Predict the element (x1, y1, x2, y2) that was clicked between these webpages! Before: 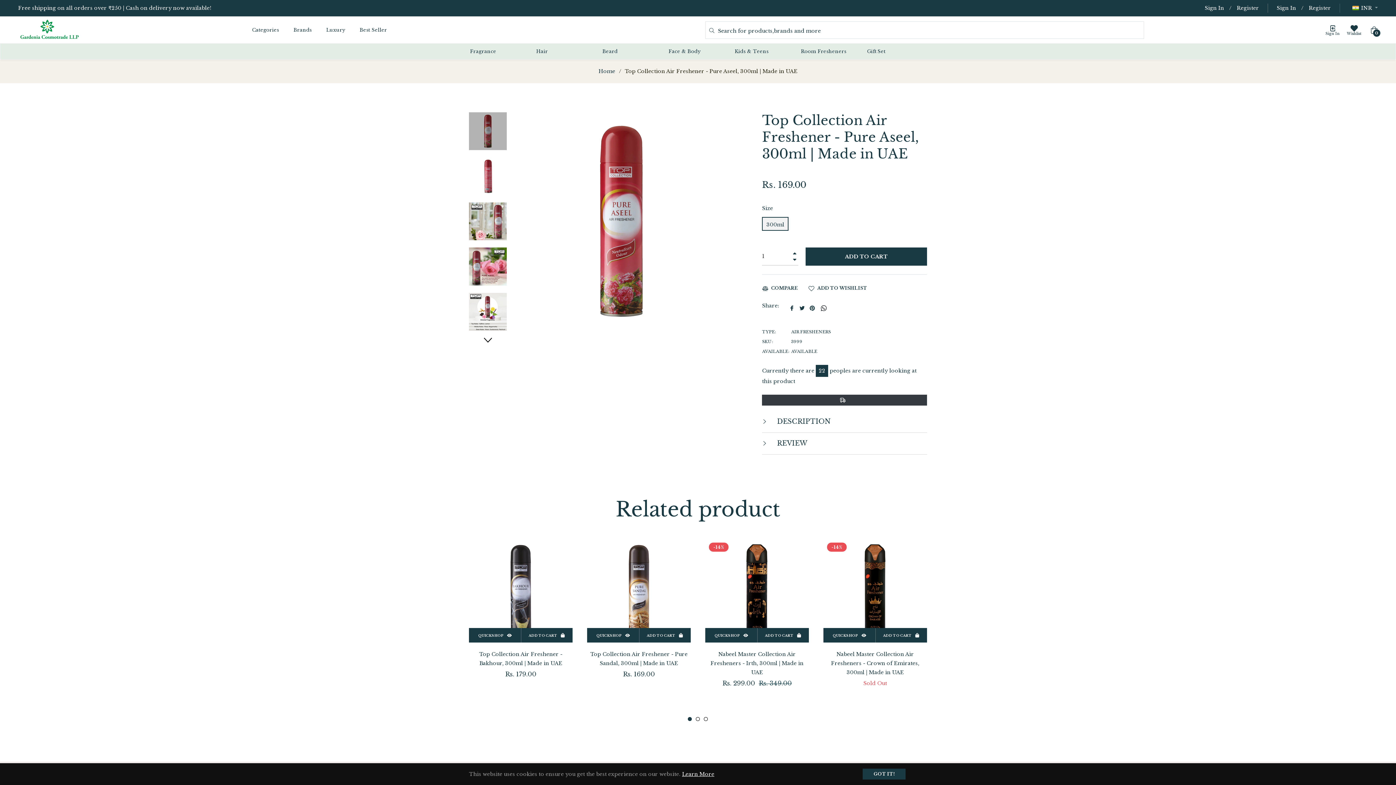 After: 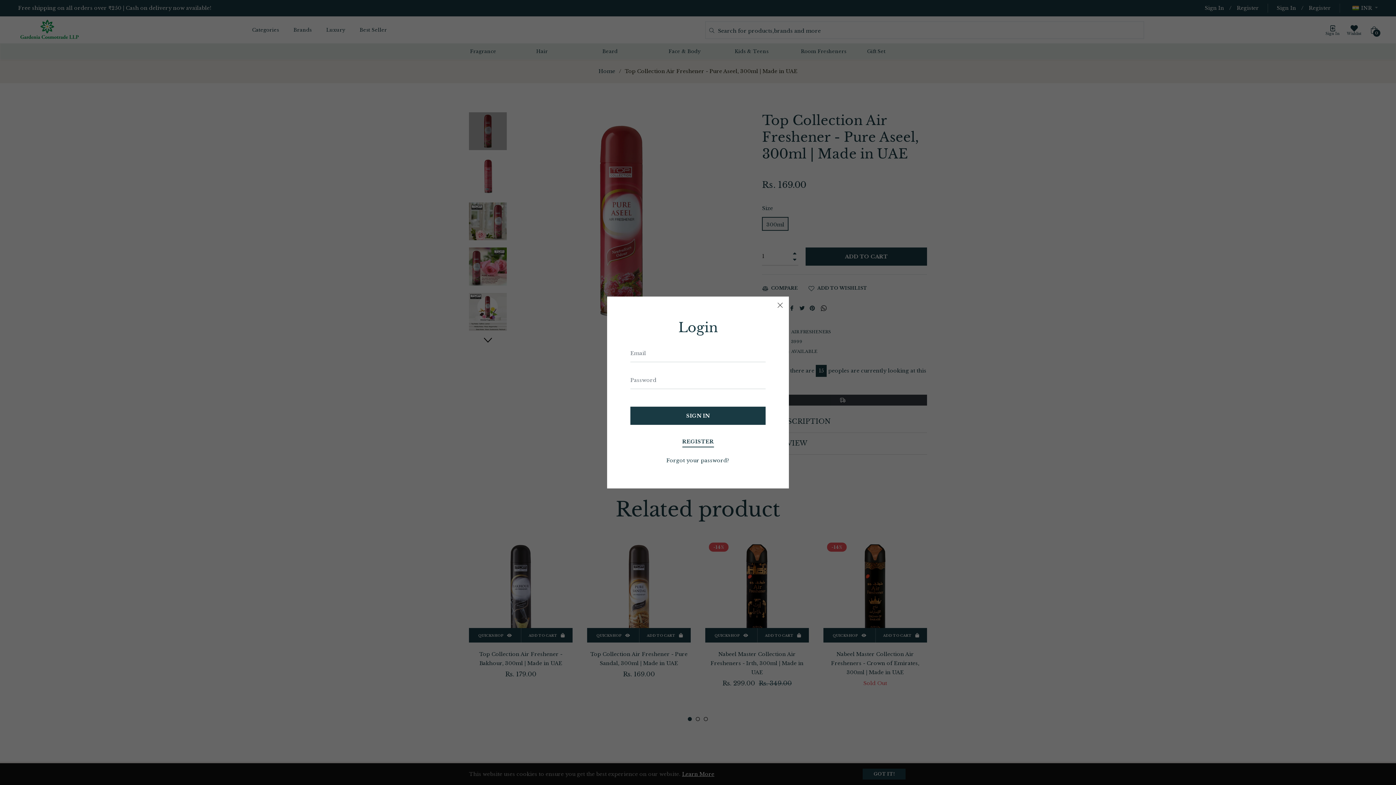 Action: bbox: (1277, 5, 1296, 10) label: Sign In